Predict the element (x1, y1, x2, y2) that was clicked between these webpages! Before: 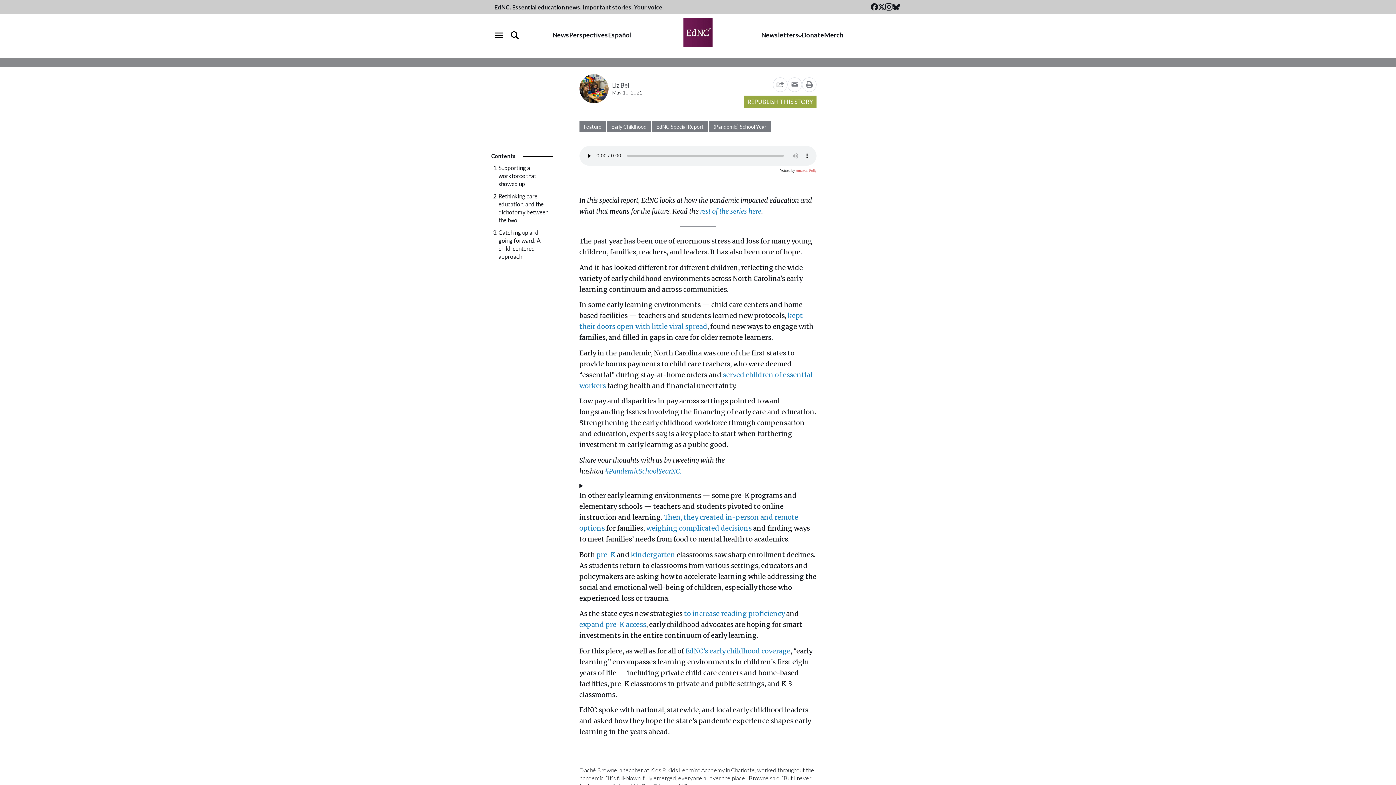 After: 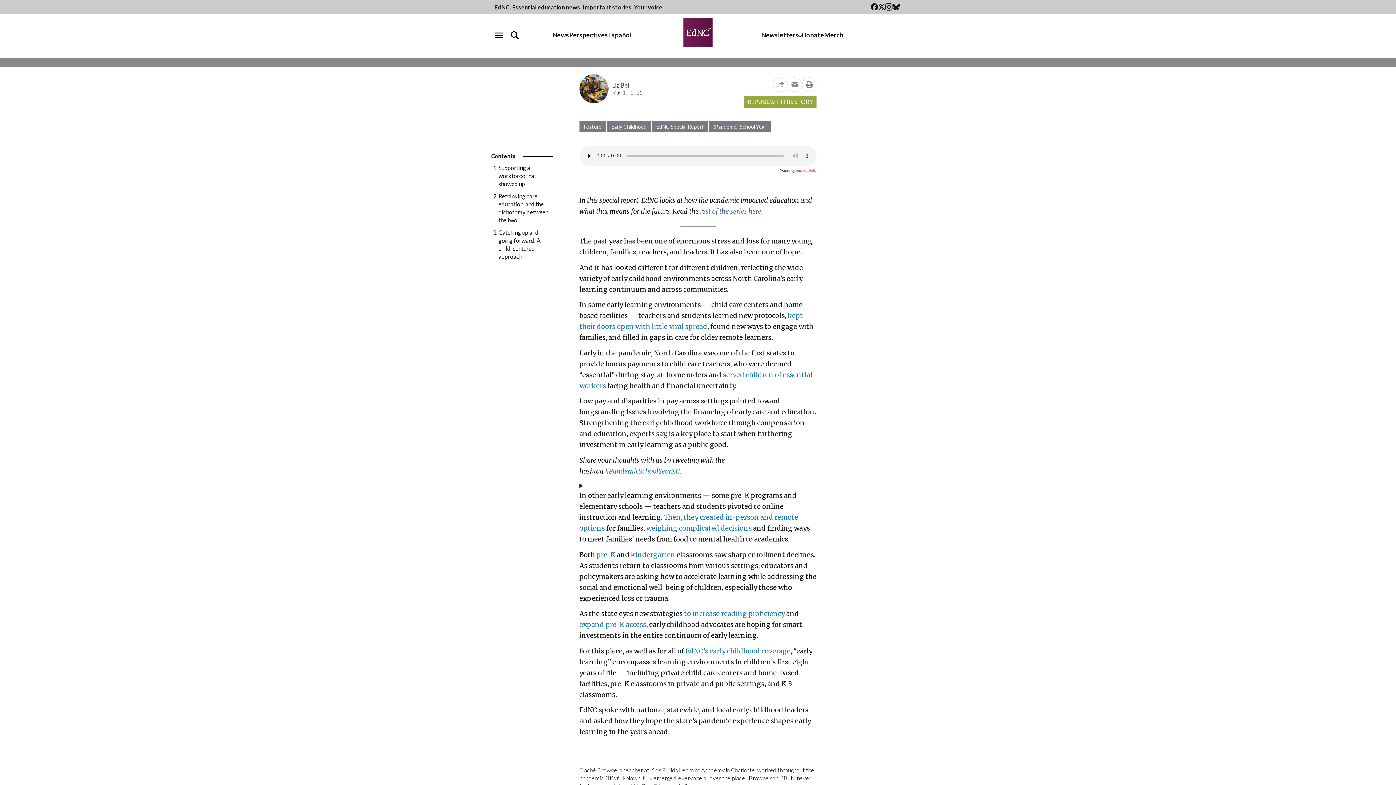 Action: bbox: (700, 207, 761, 215) label: rest of the series here